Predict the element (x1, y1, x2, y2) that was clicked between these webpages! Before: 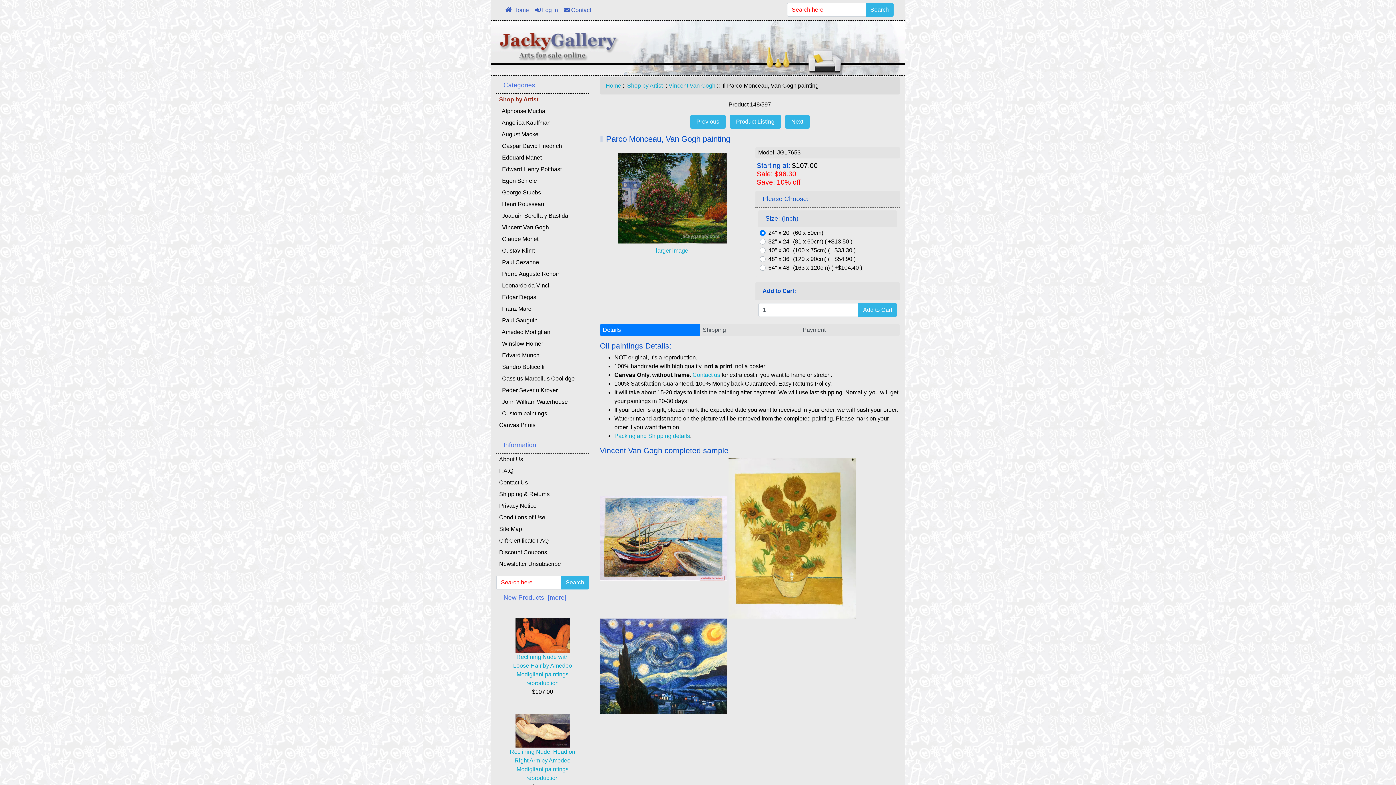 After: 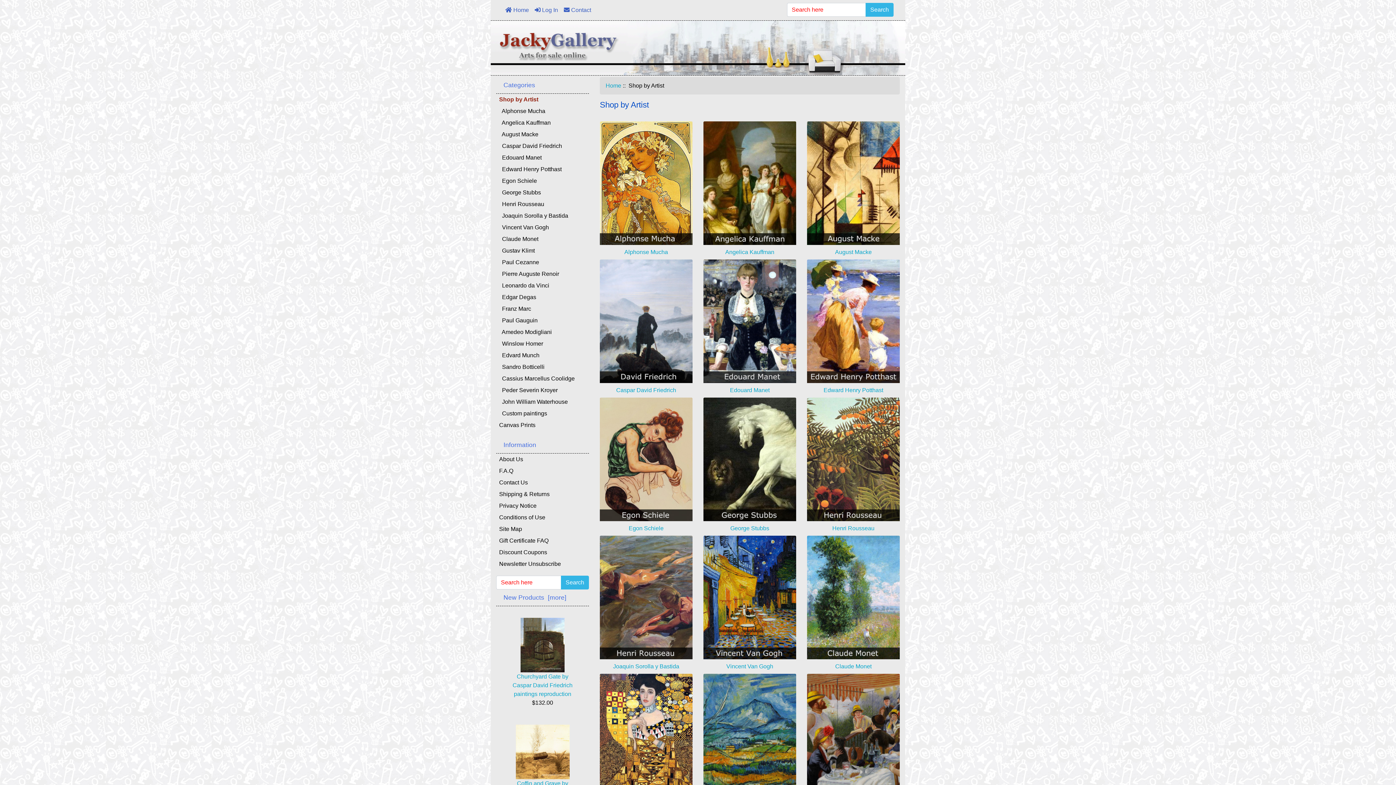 Action: bbox: (496, 93, 589, 105) label: Shop by Artist